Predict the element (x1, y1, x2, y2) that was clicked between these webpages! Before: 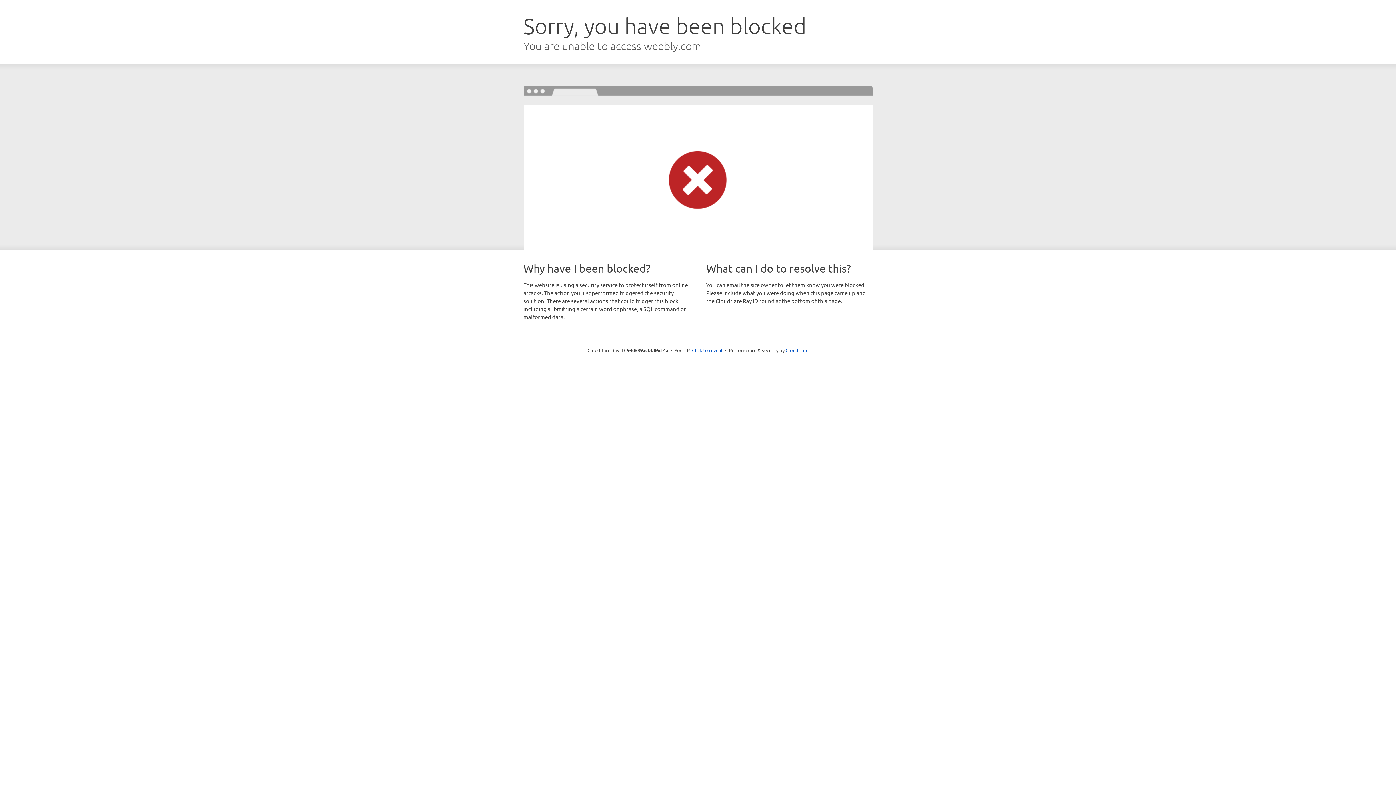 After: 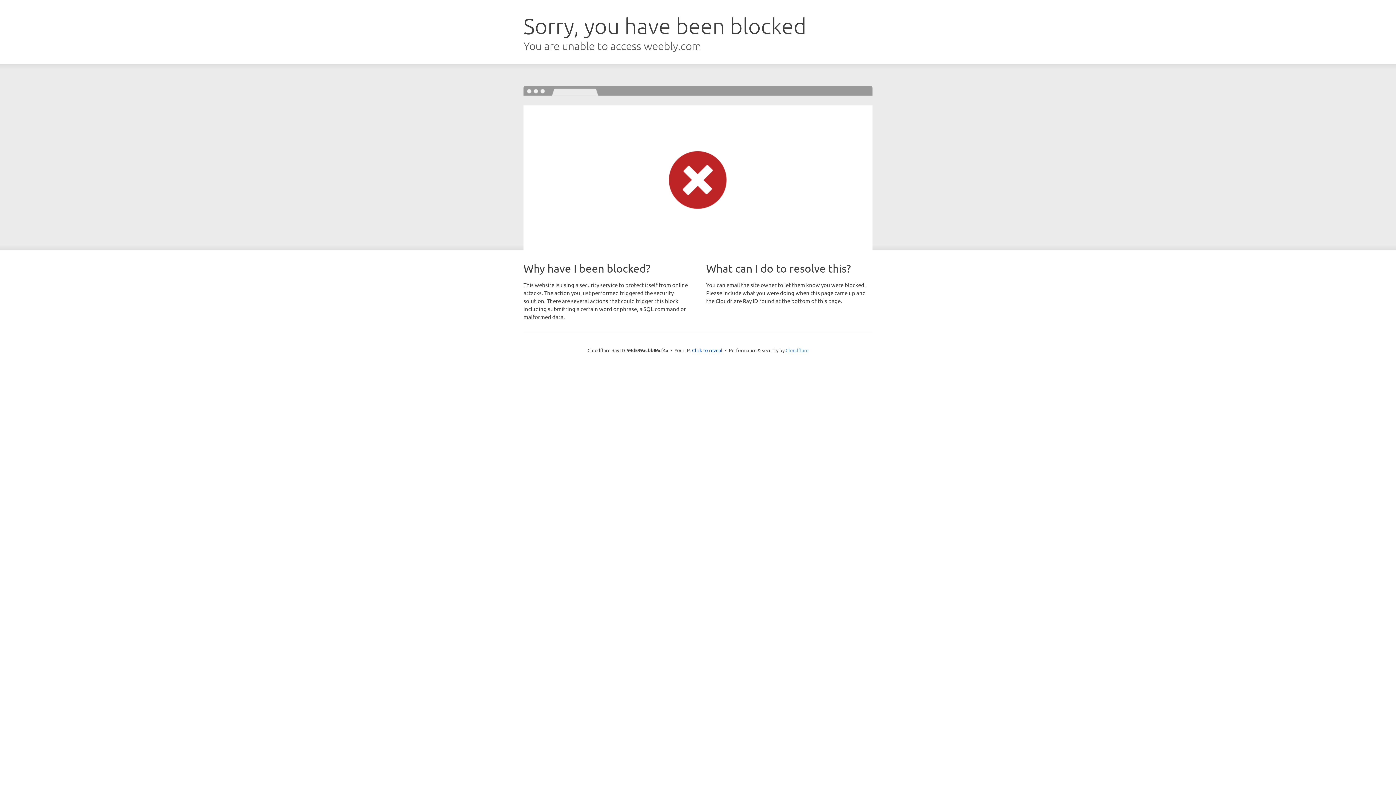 Action: bbox: (785, 347, 808, 353) label: Cloudflare